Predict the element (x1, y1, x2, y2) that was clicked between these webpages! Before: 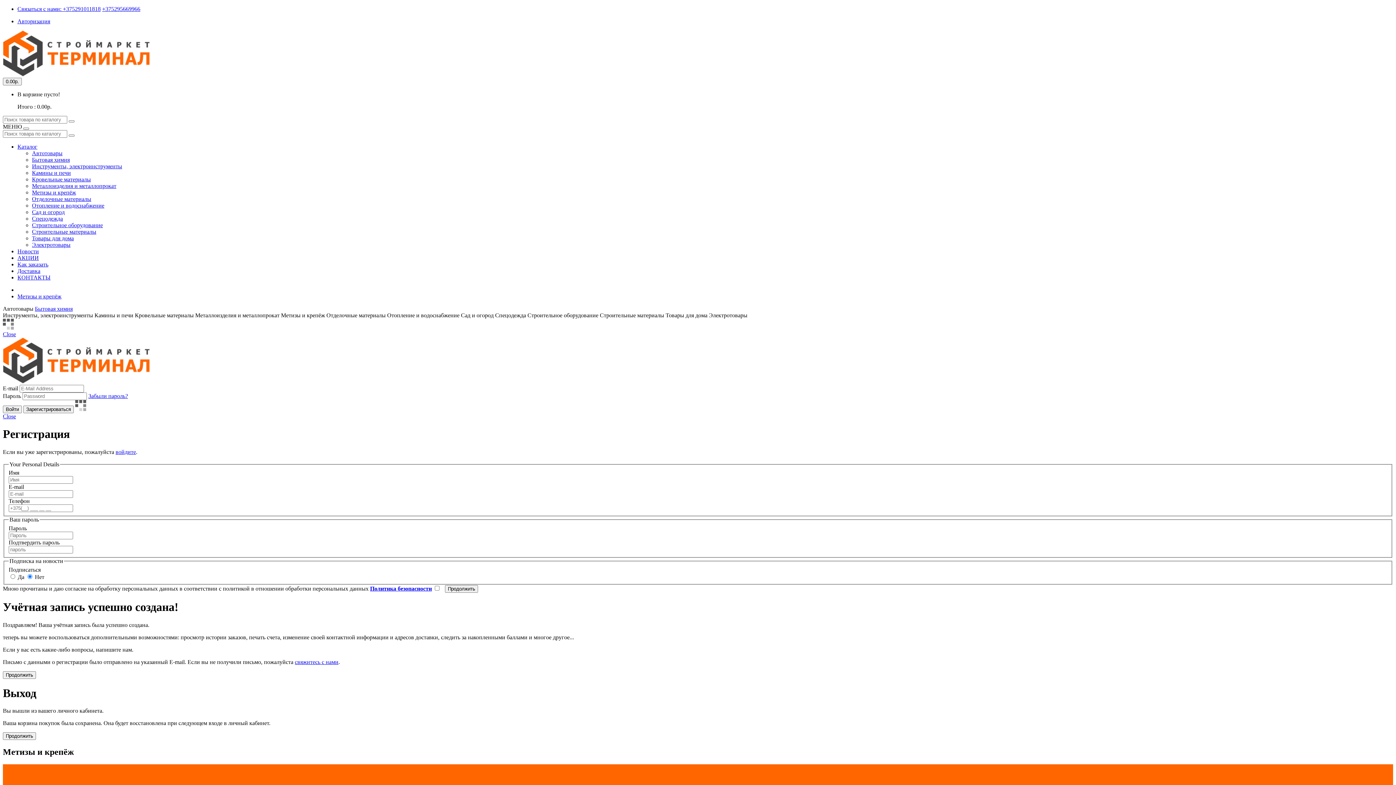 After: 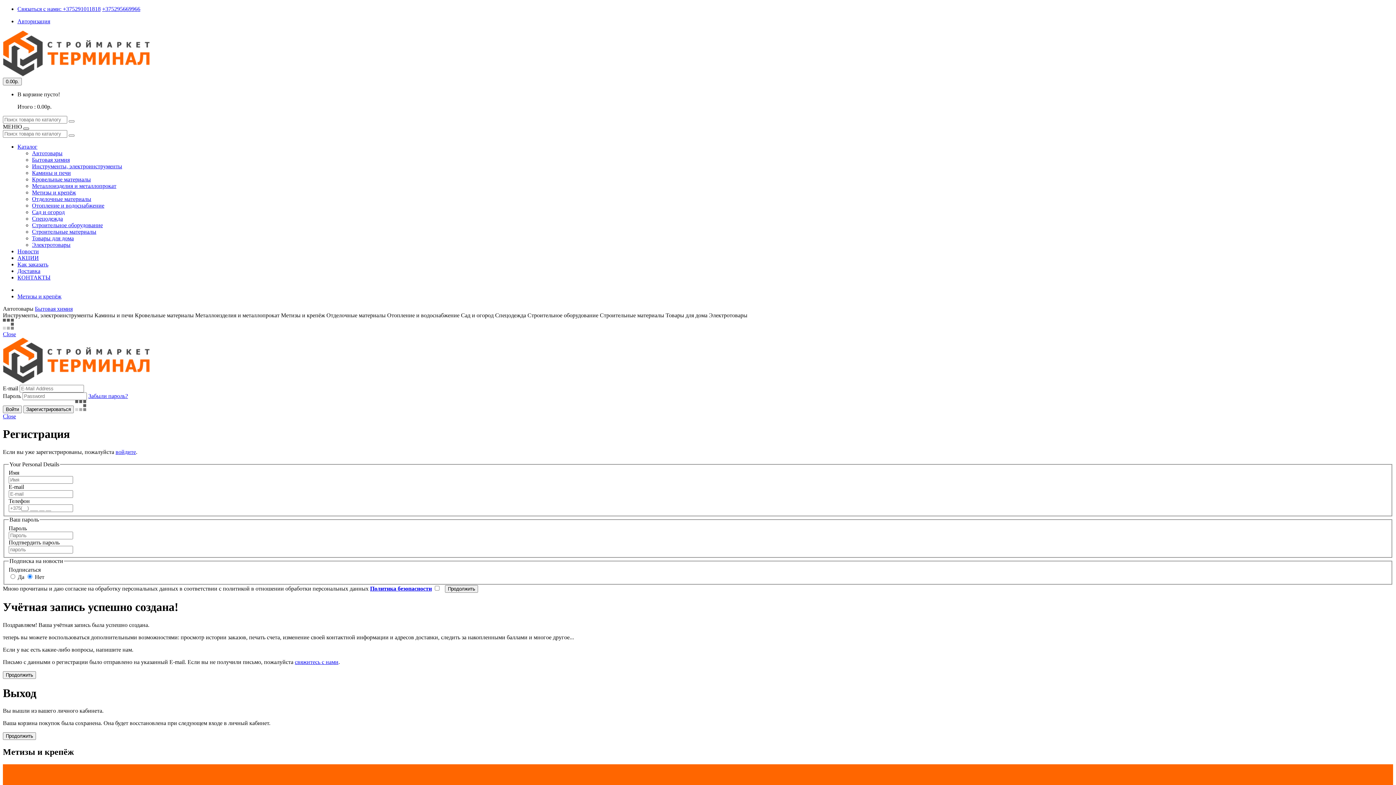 Action: bbox: (23, 127, 29, 129)